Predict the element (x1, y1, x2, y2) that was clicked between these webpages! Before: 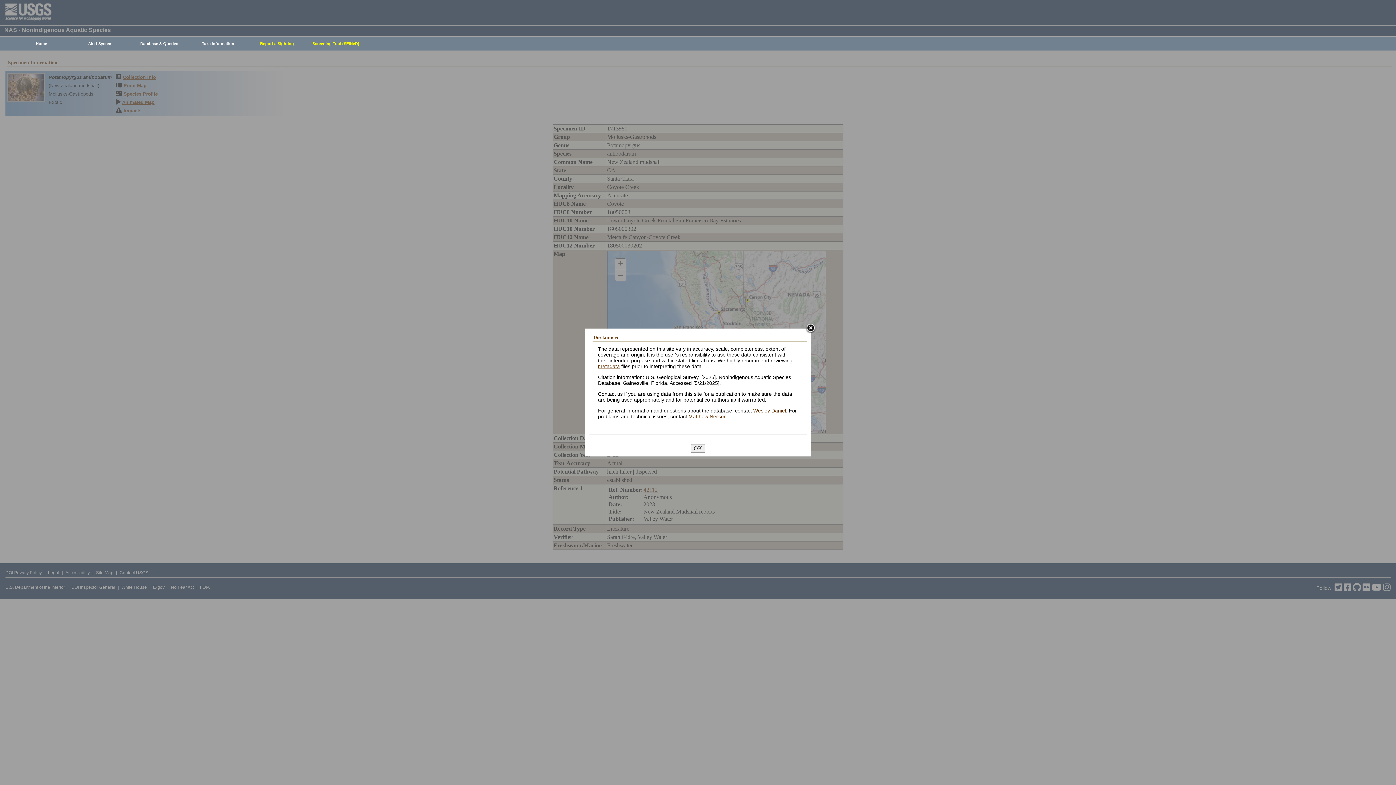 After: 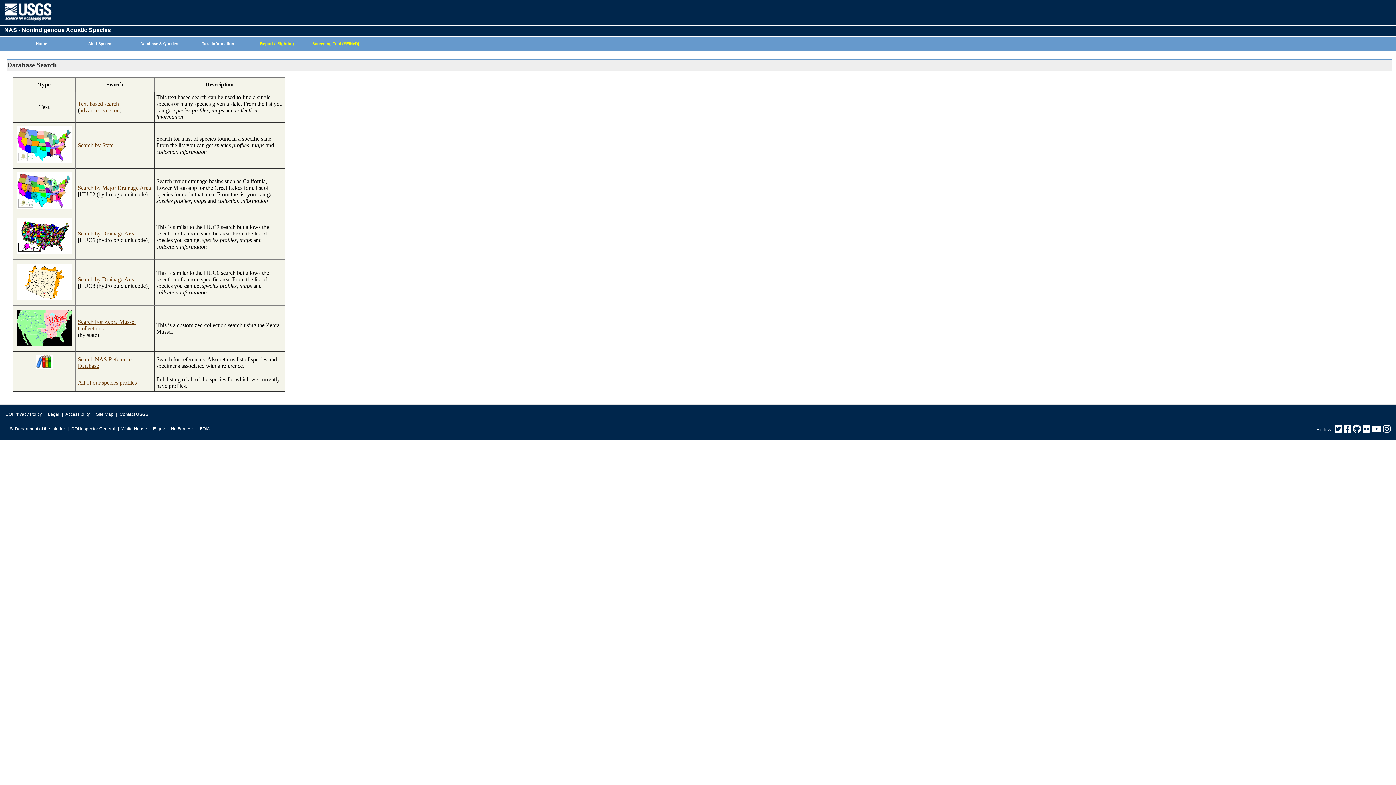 Action: label: Database & Queries bbox: (126, 37, 188, 50)